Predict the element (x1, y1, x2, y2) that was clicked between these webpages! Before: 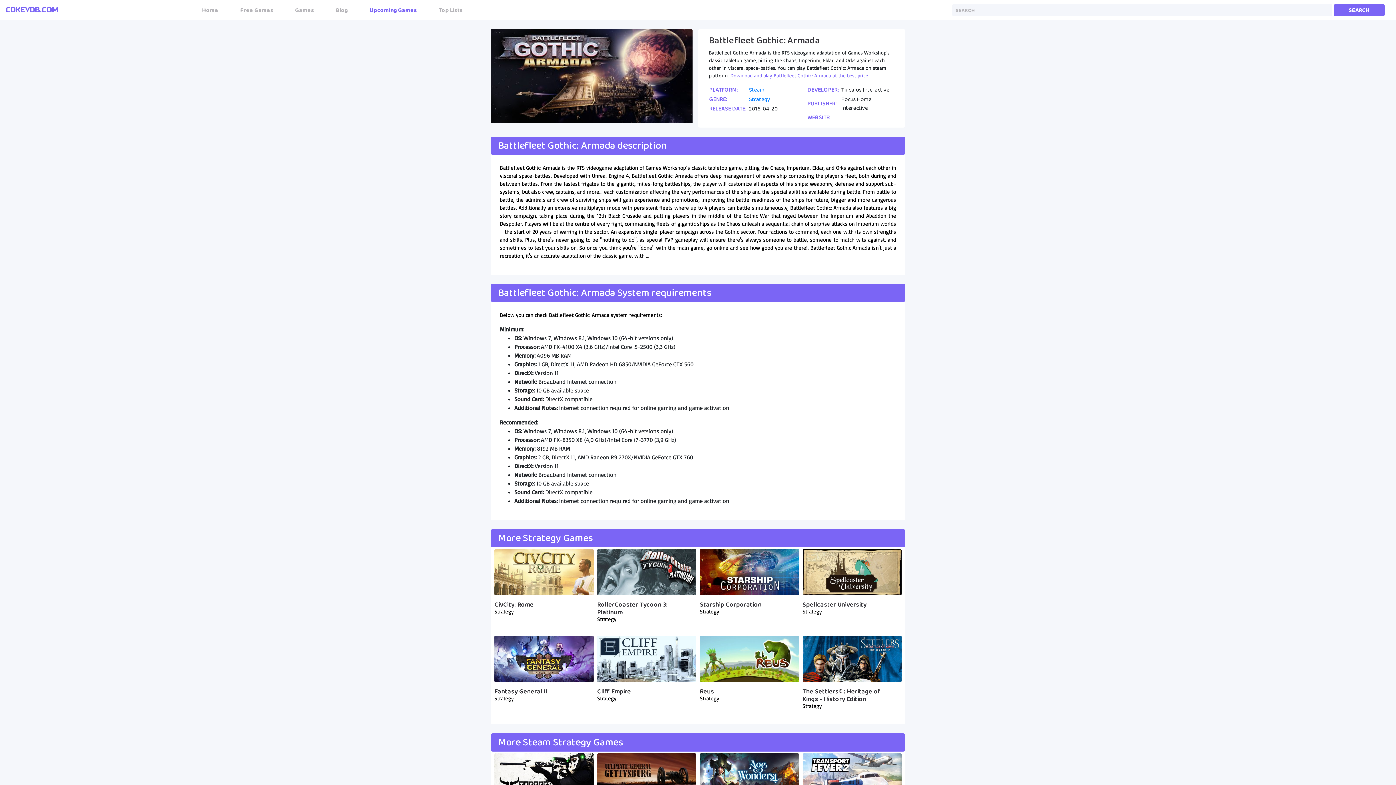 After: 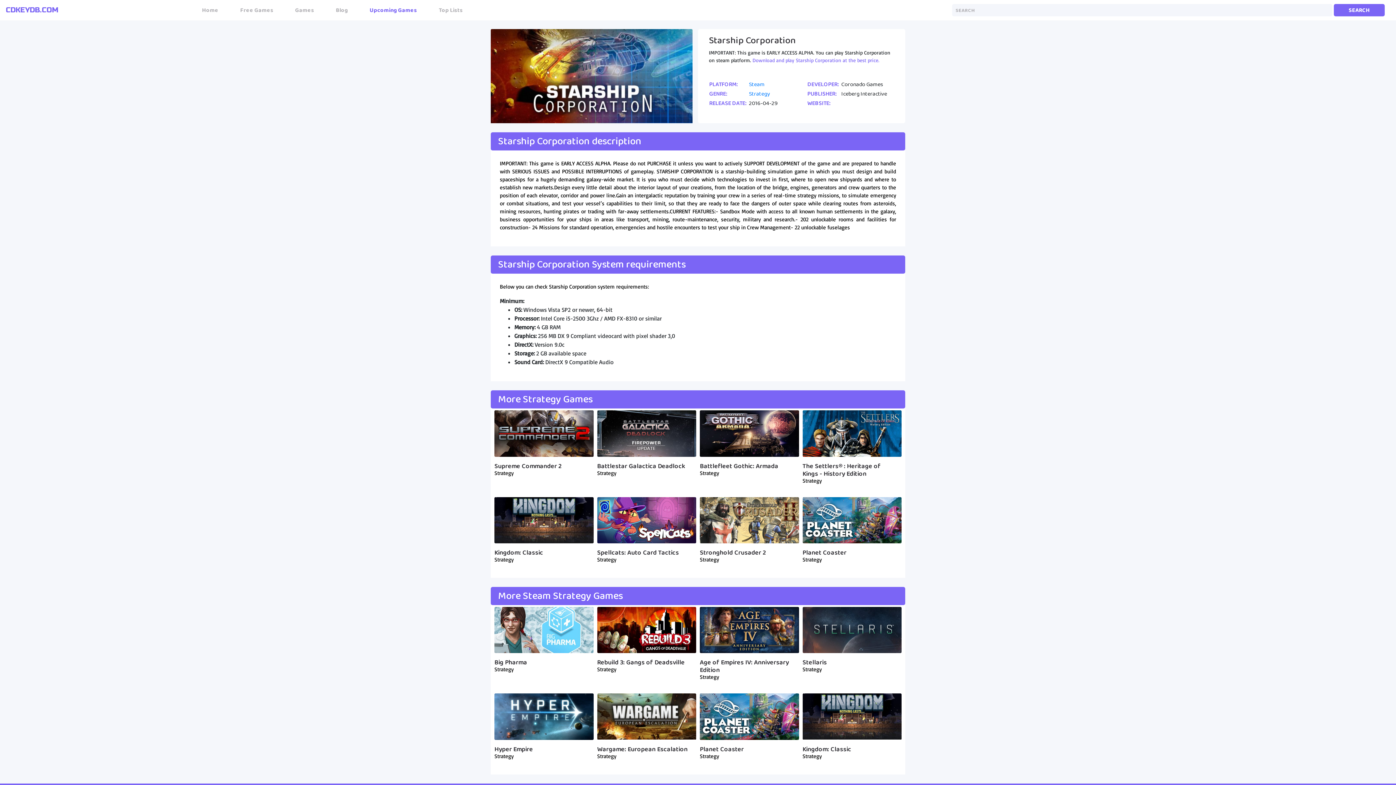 Action: label: Starship Corporation bbox: (700, 600, 761, 609)